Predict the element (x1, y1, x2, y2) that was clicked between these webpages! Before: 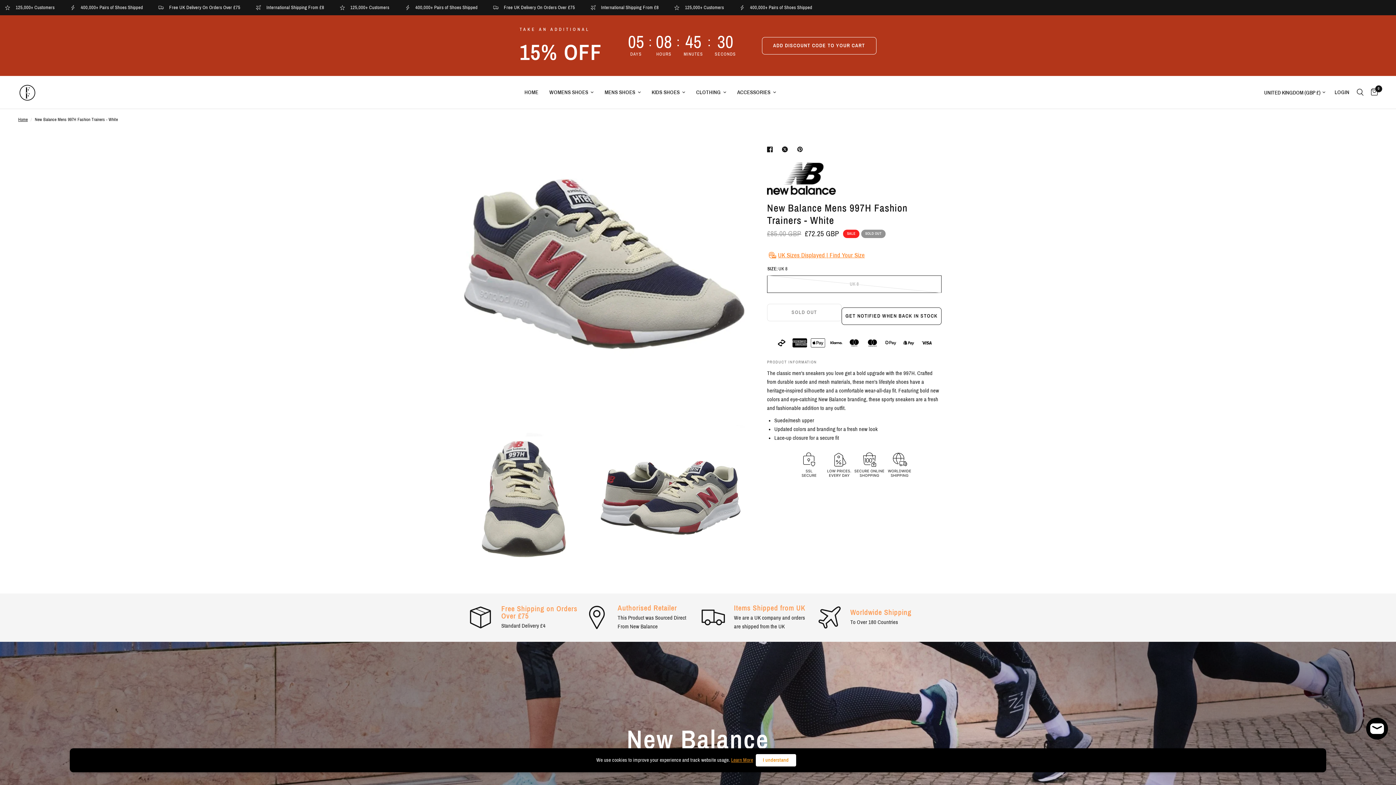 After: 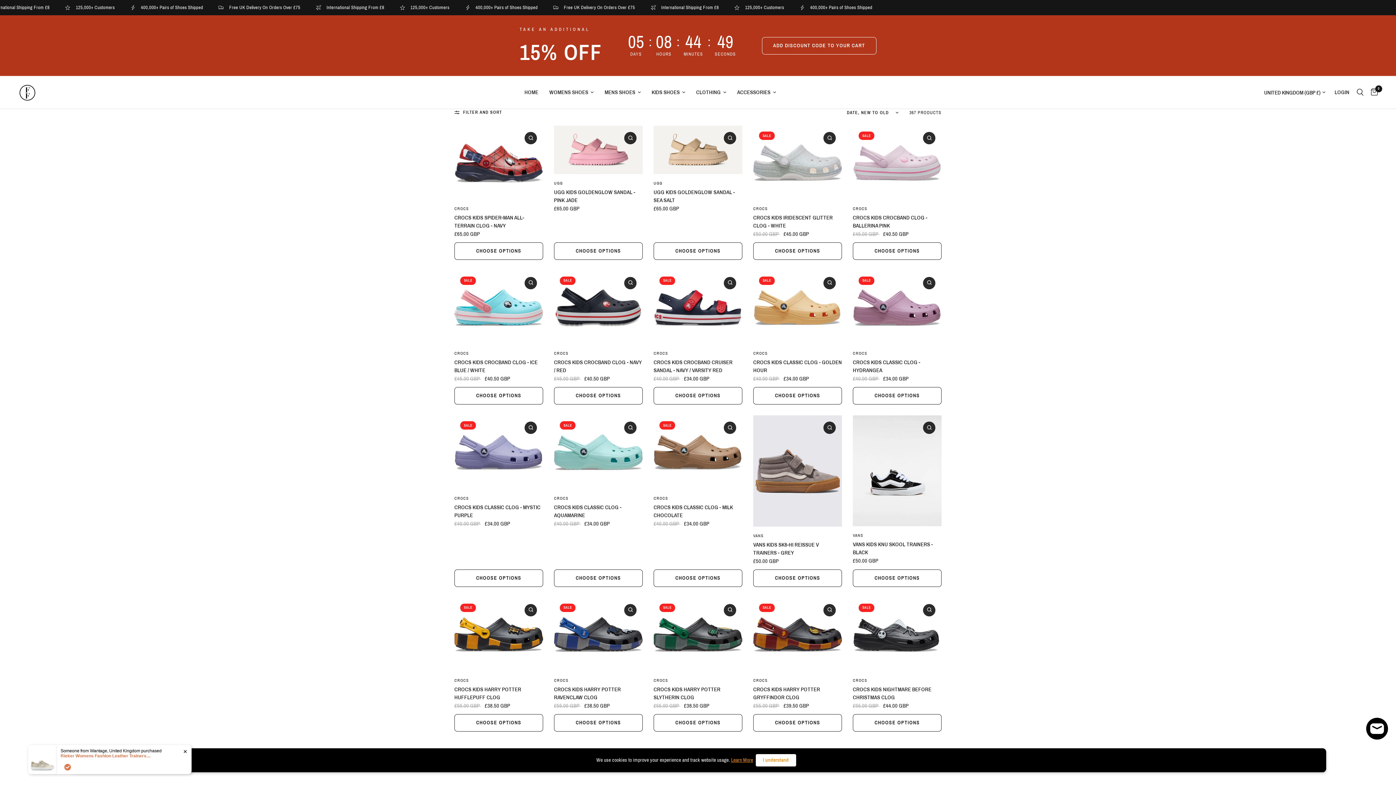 Action: label: KIDS SHOES bbox: (651, 88, 685, 96)